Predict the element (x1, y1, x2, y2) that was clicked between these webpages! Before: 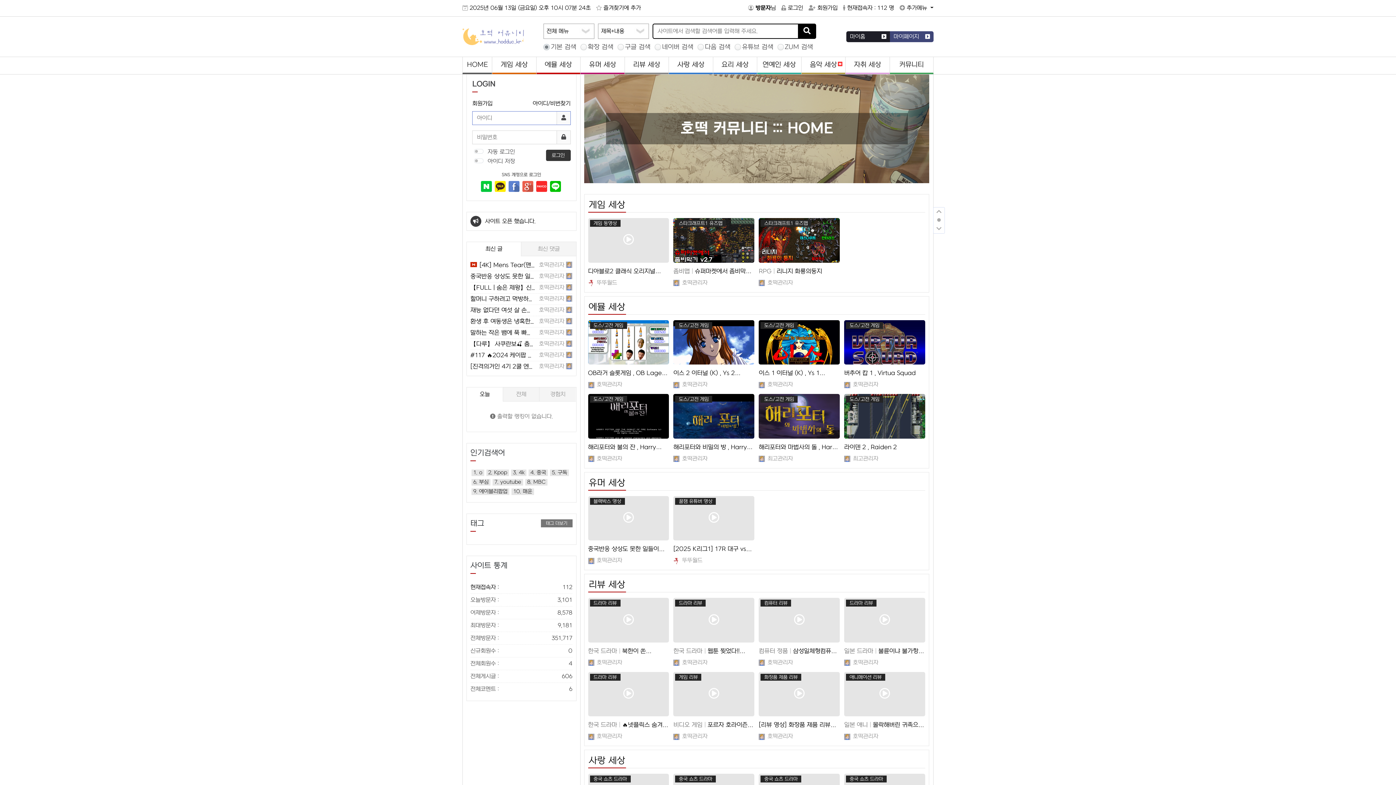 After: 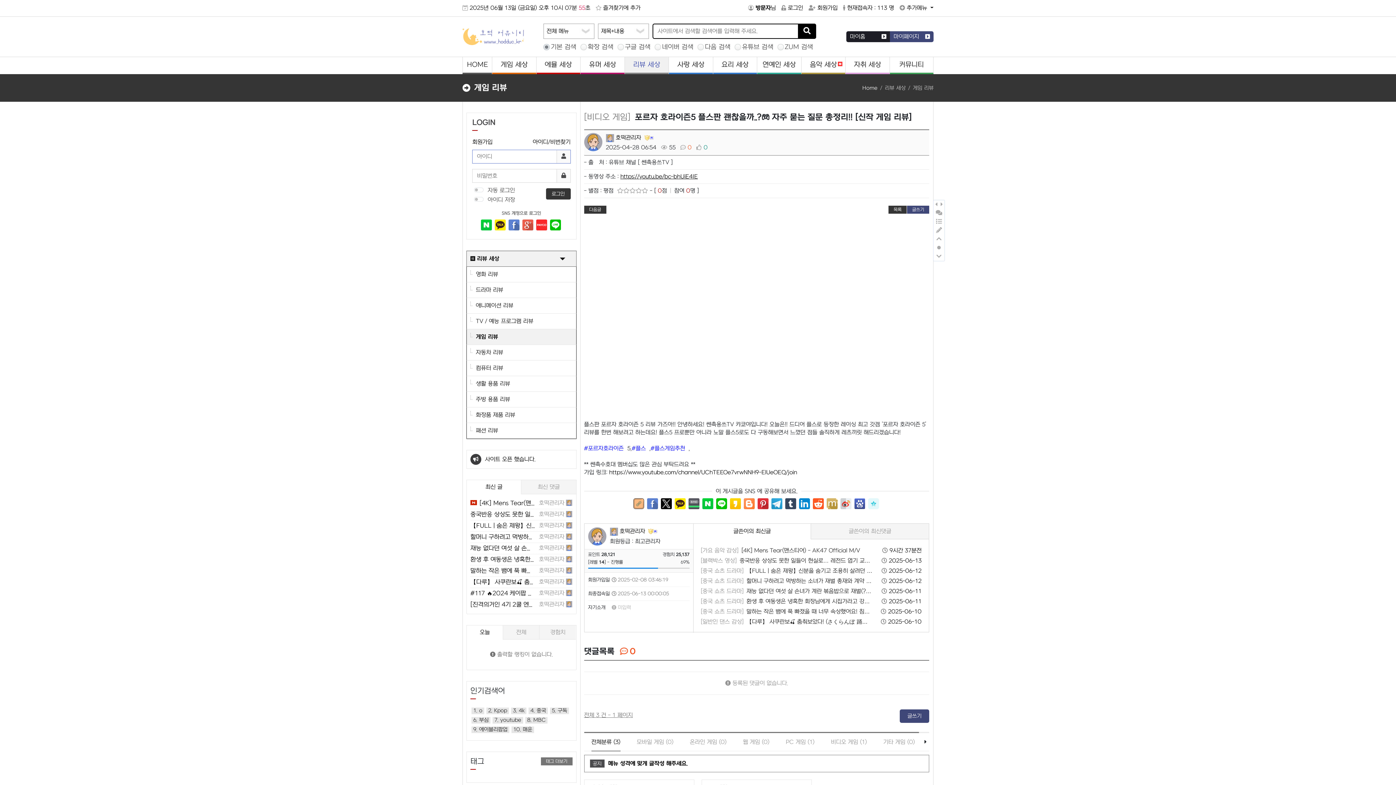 Action: bbox: (673, 672, 754, 716) label: 게임 리뷰
2025-04-28 06:54:37